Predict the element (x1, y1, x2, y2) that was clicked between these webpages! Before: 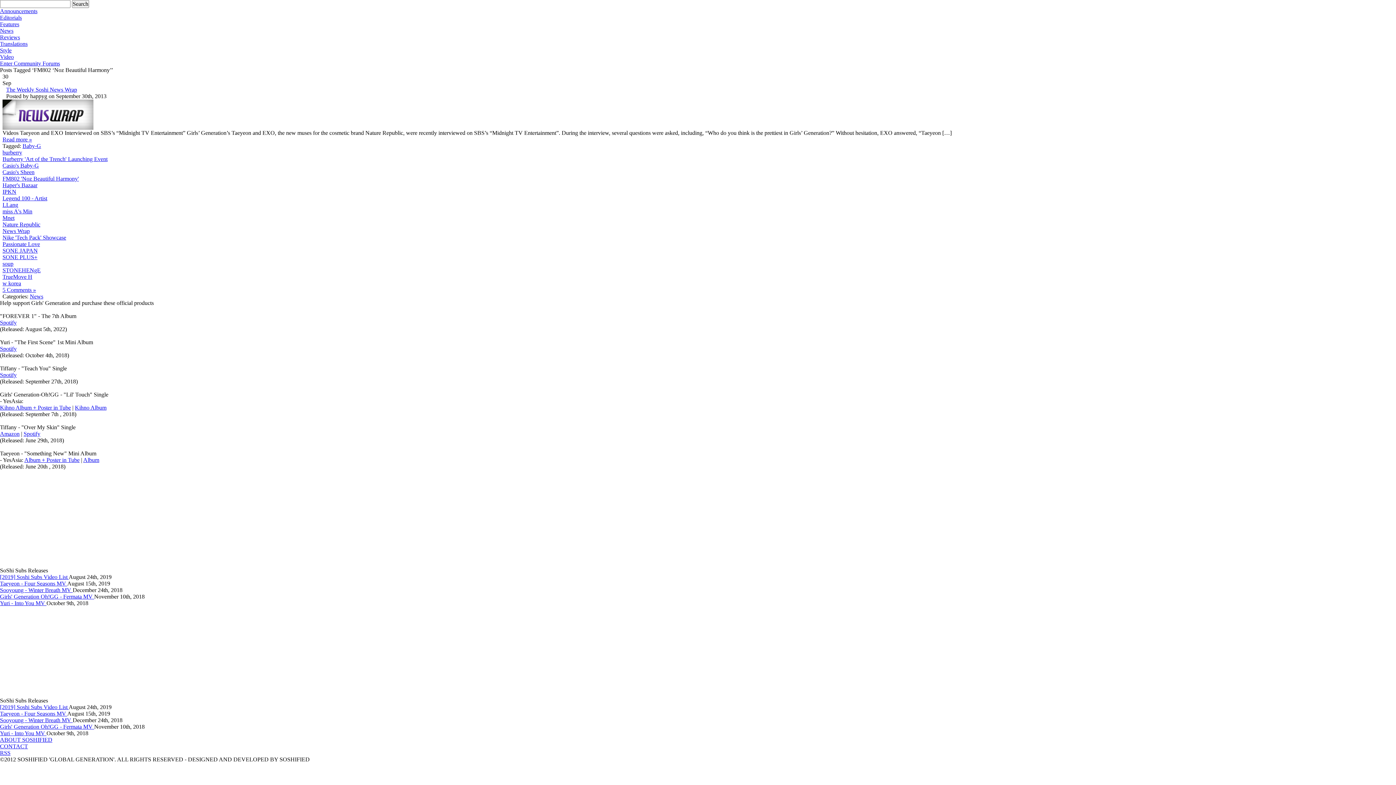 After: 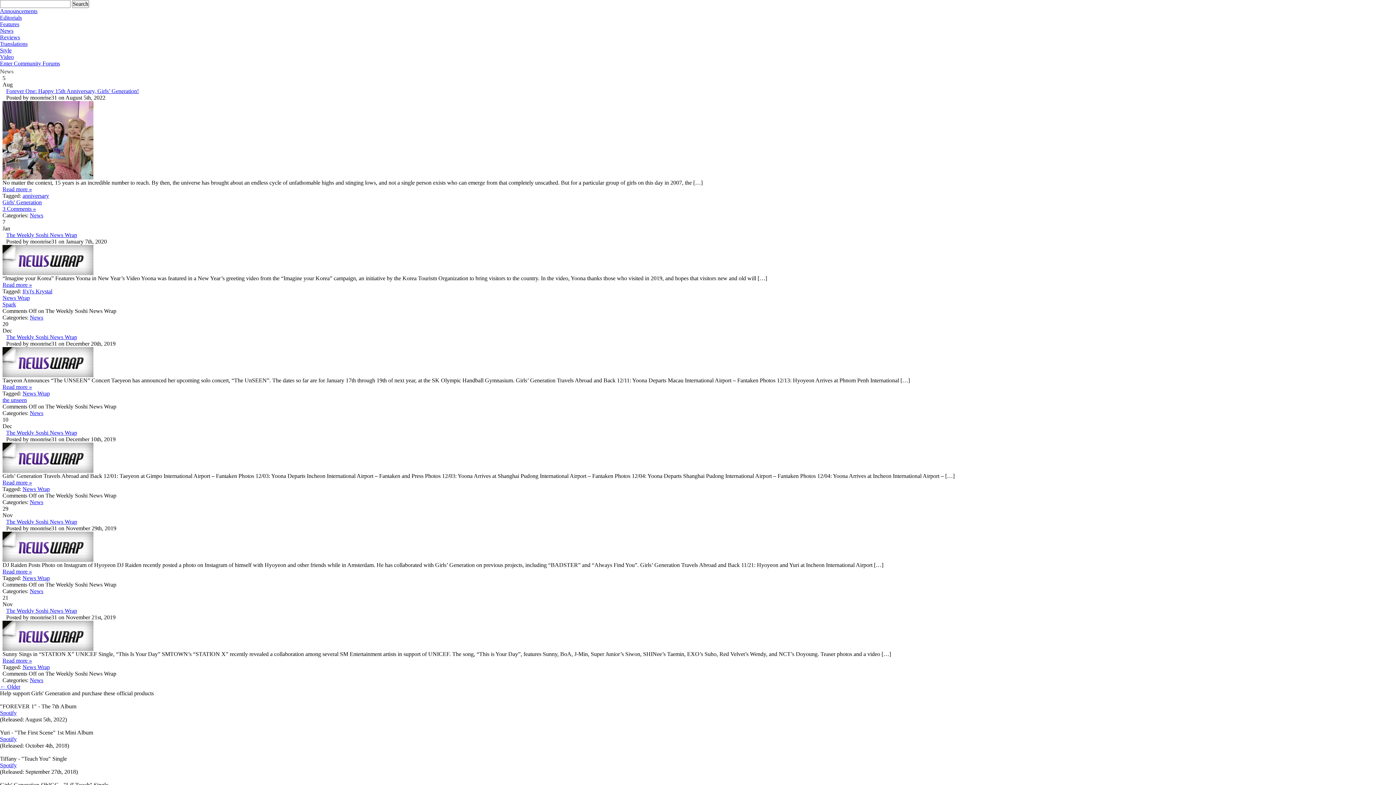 Action: bbox: (29, 293, 43, 299) label: News